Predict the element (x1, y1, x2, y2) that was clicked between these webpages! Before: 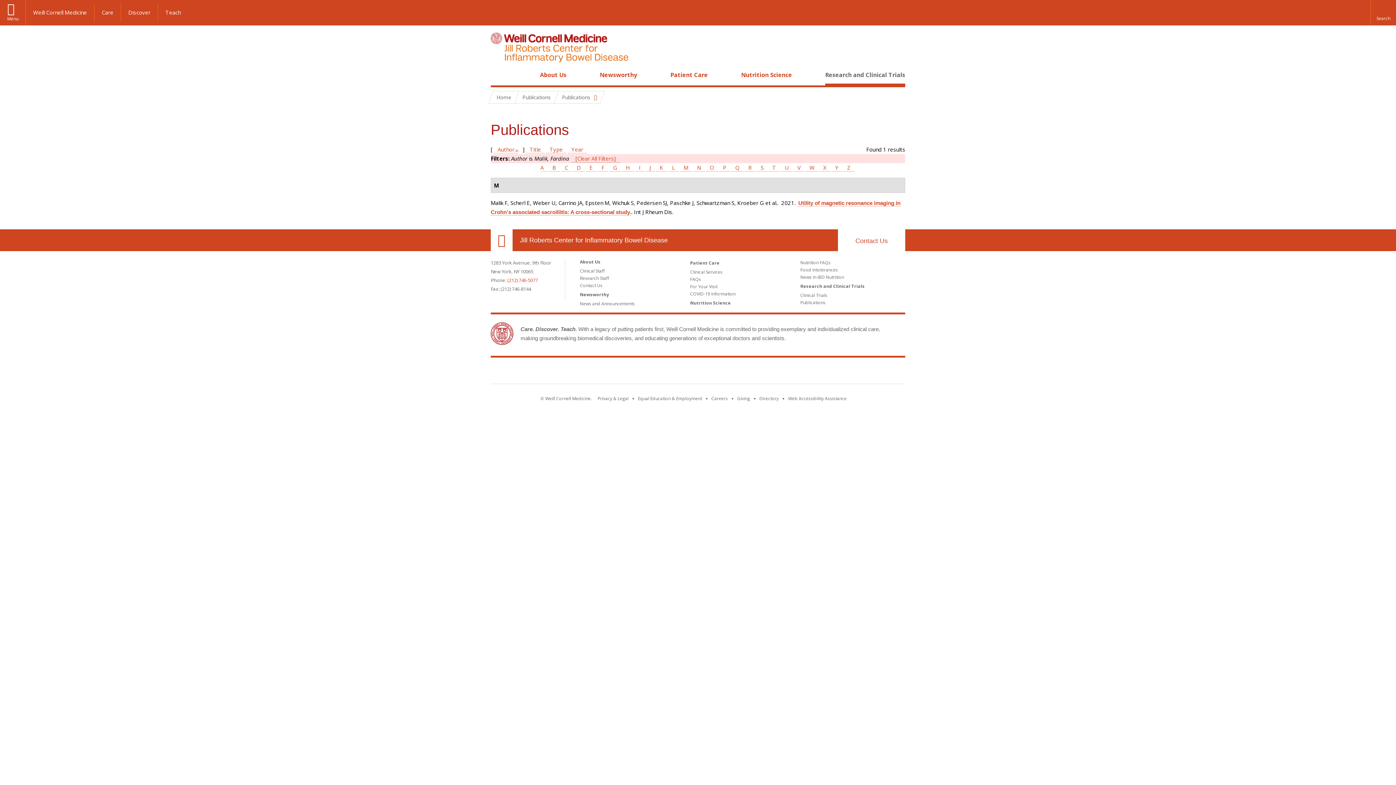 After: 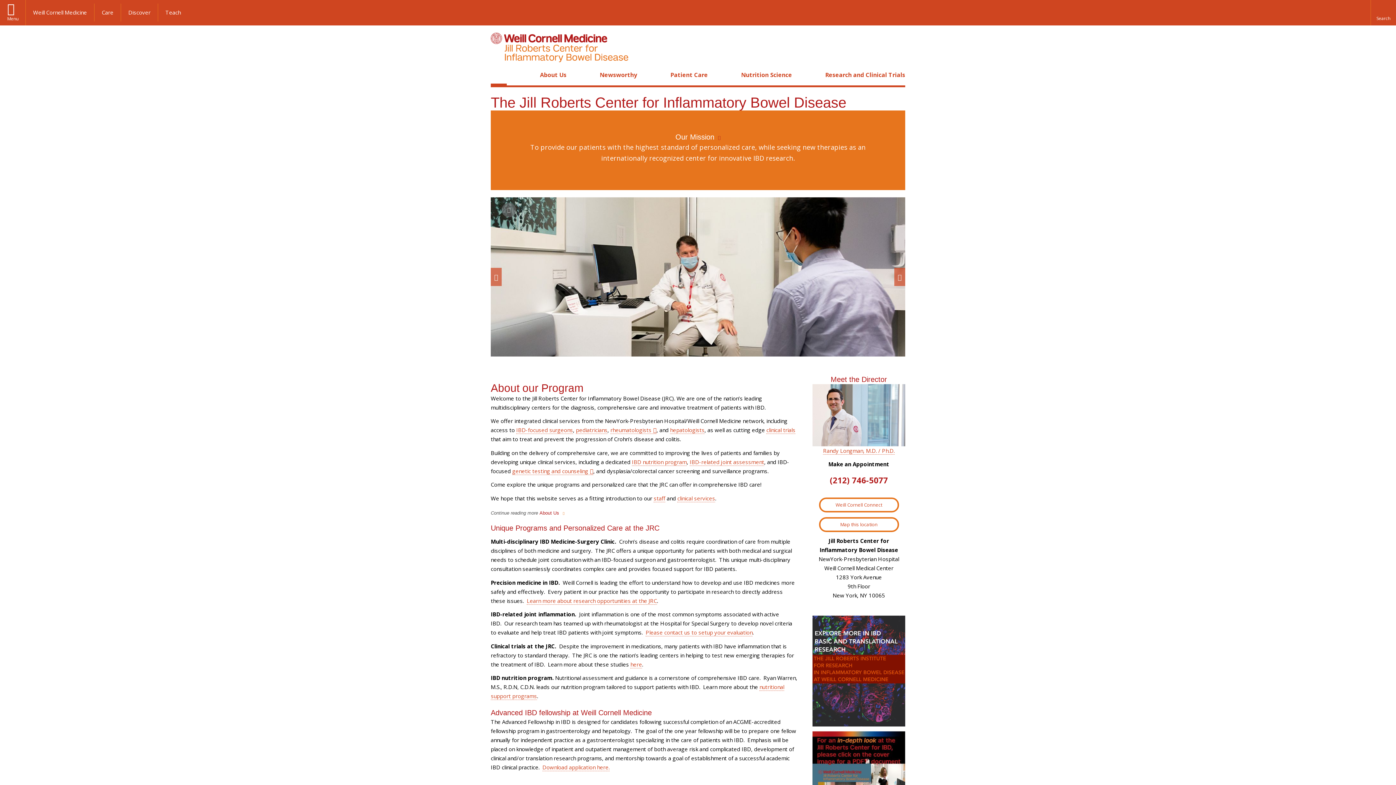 Action: bbox: (490, 32, 628, 63)